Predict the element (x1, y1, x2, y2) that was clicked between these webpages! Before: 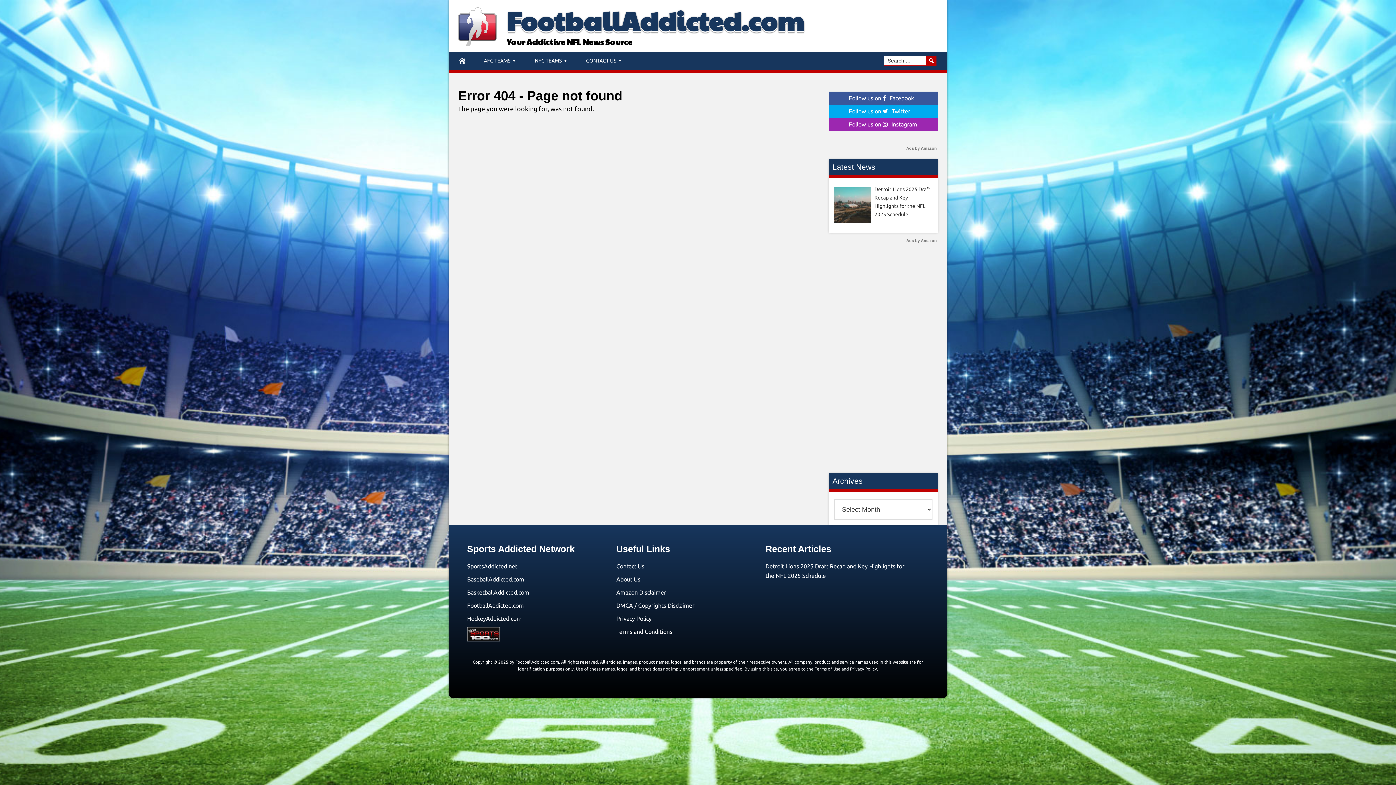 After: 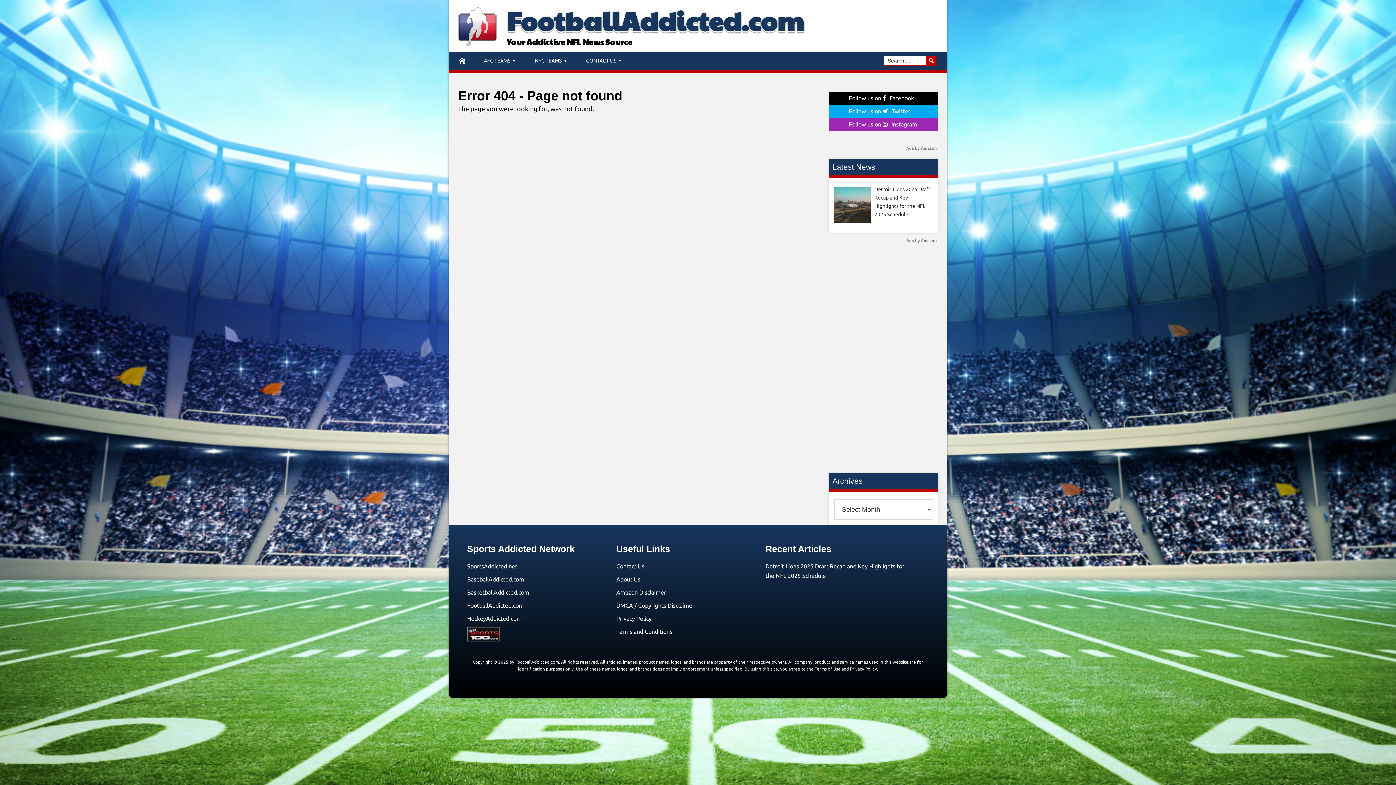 Action: label: Follow us on Facebook bbox: (829, 91, 938, 104)